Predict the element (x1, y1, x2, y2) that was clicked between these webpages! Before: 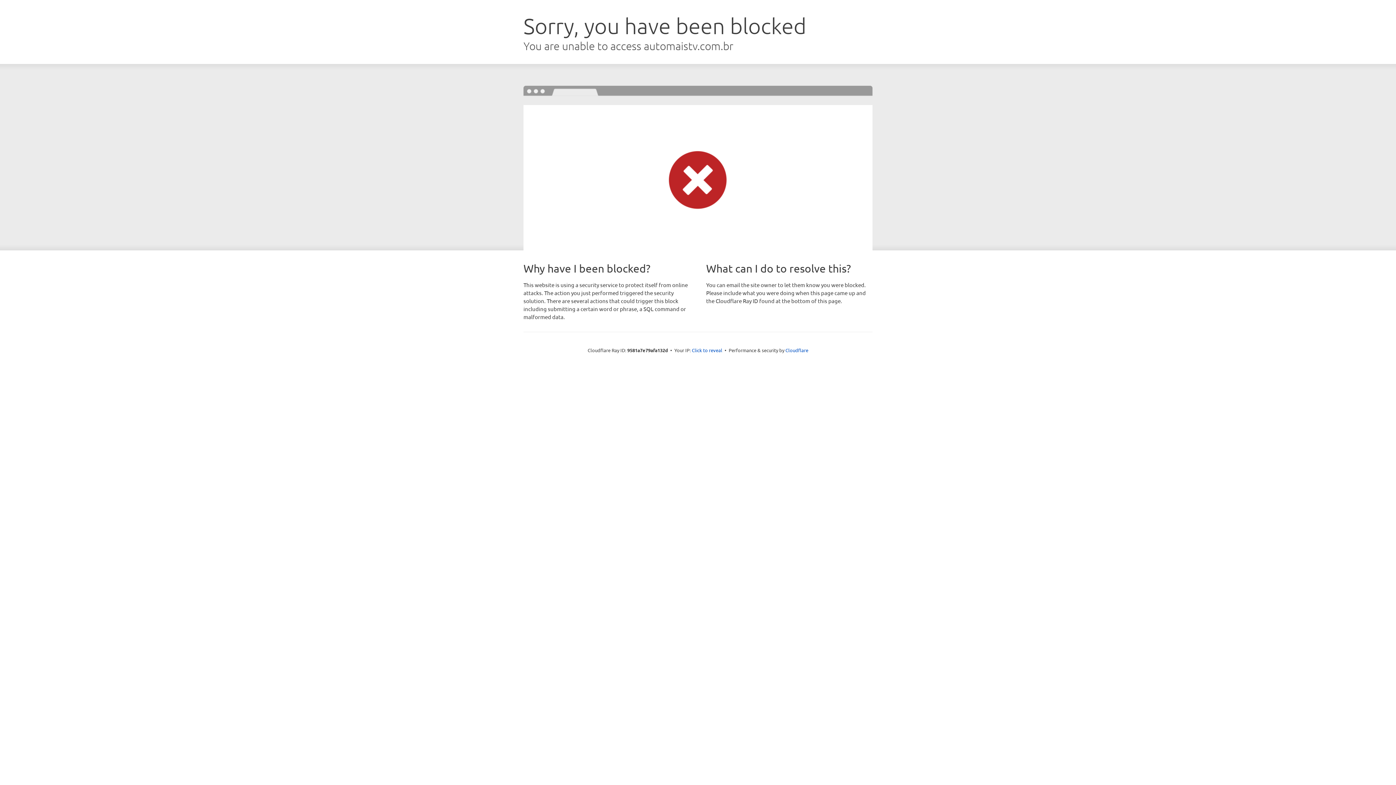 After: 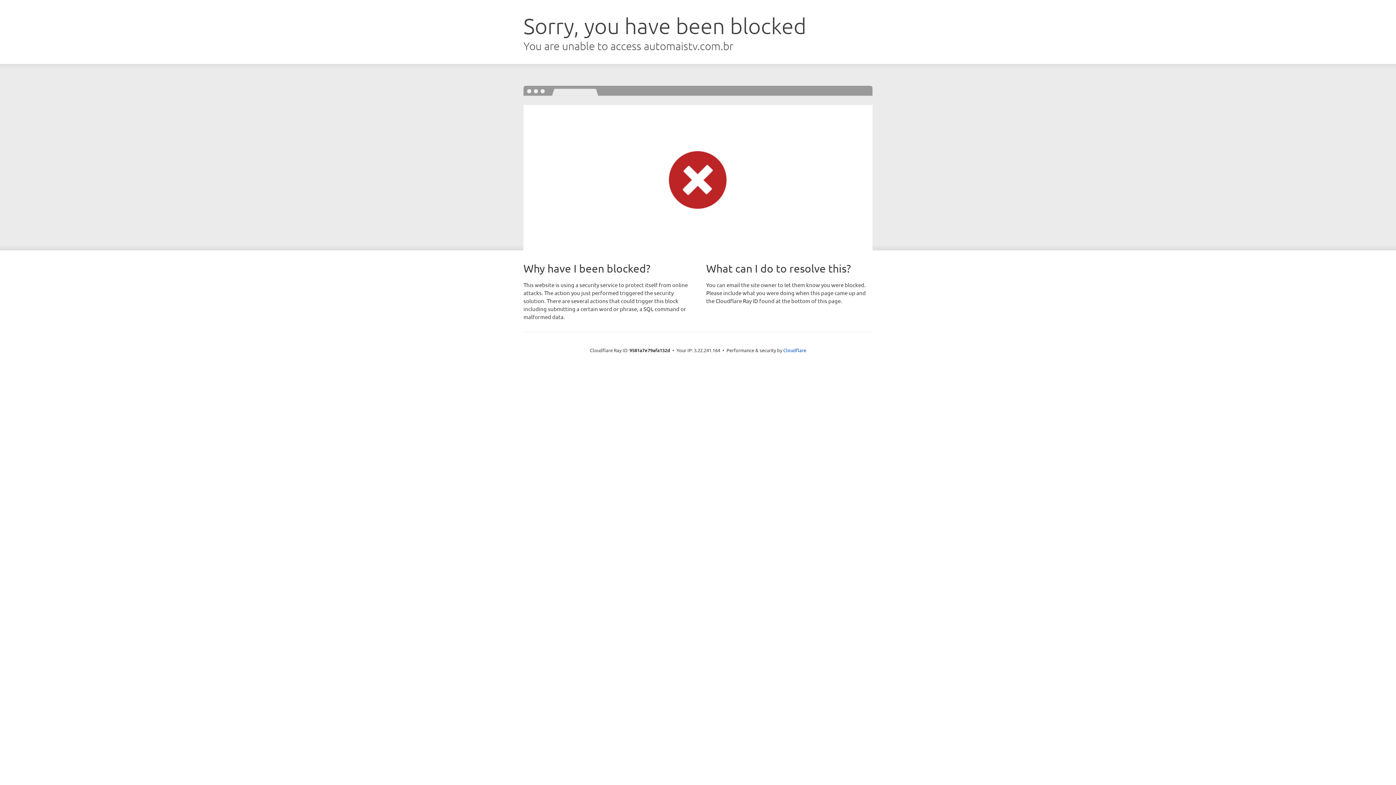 Action: bbox: (692, 346, 722, 353) label: Click to reveal